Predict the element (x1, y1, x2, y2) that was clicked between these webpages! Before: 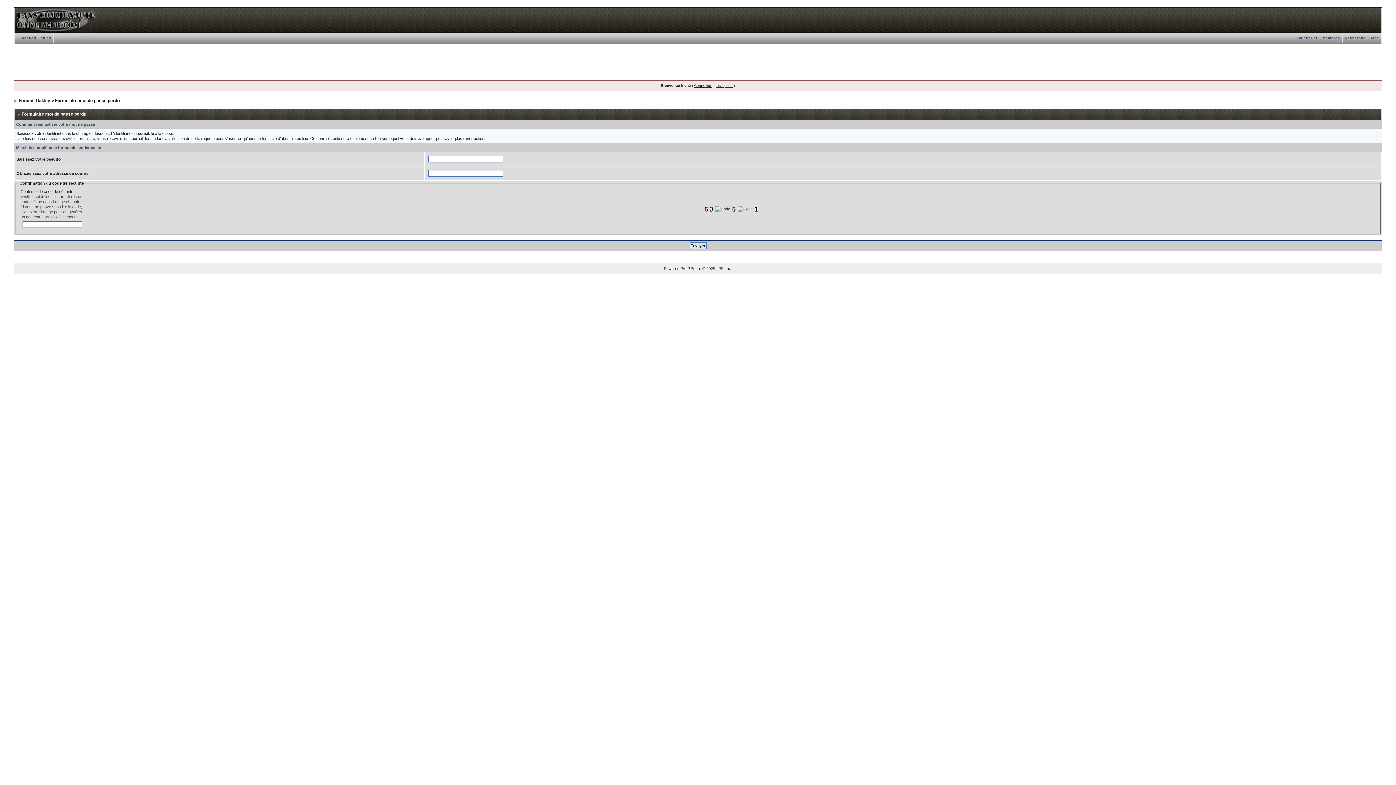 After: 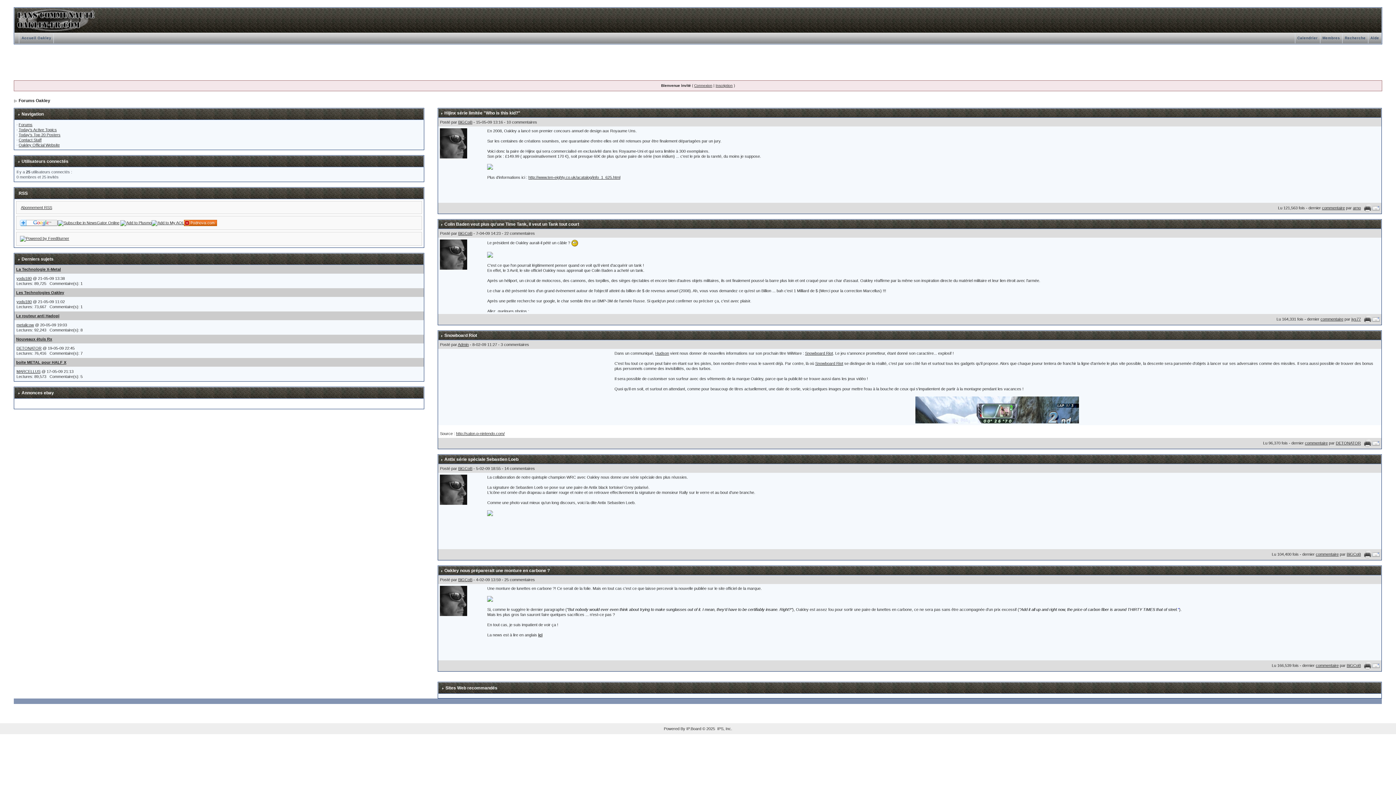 Action: label: Accueil Oakley bbox: (19, 36, 53, 40)